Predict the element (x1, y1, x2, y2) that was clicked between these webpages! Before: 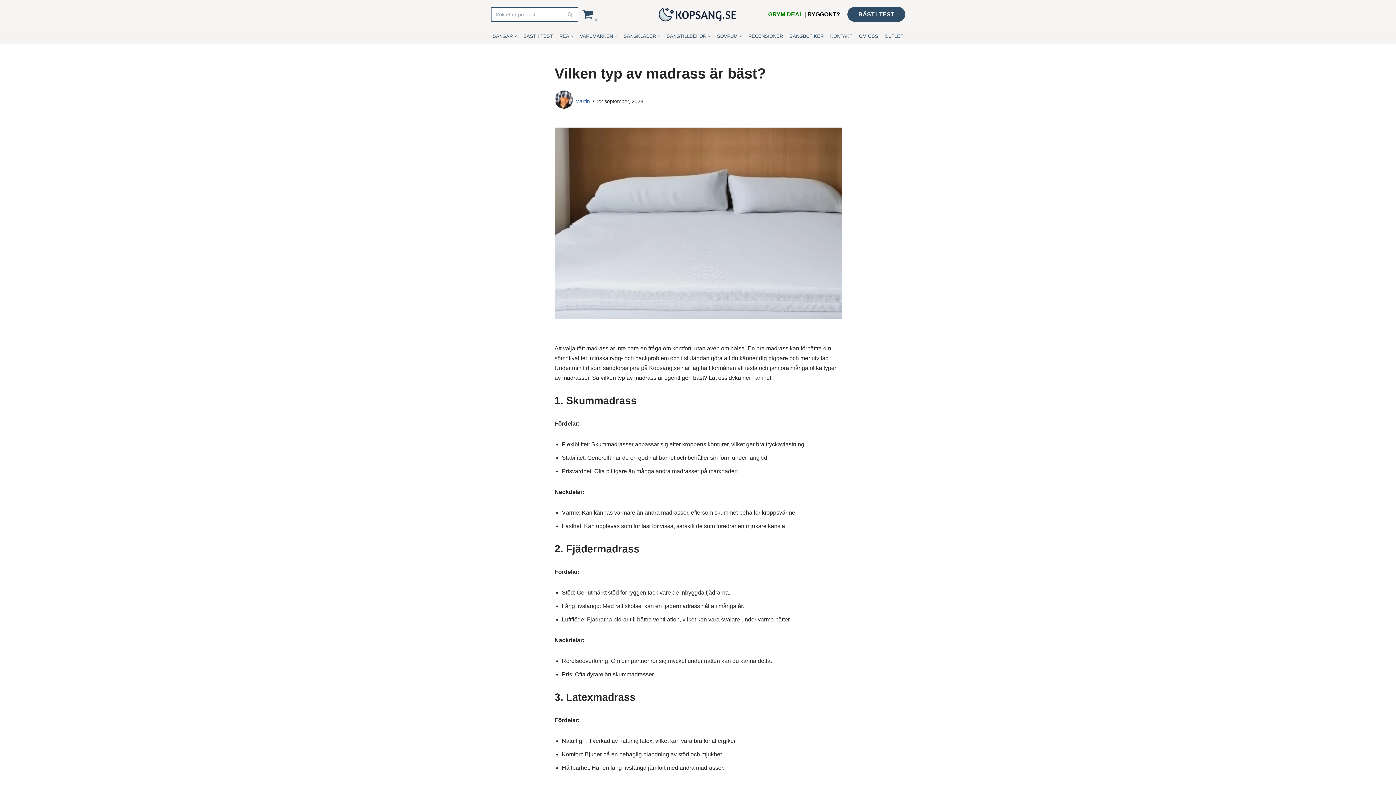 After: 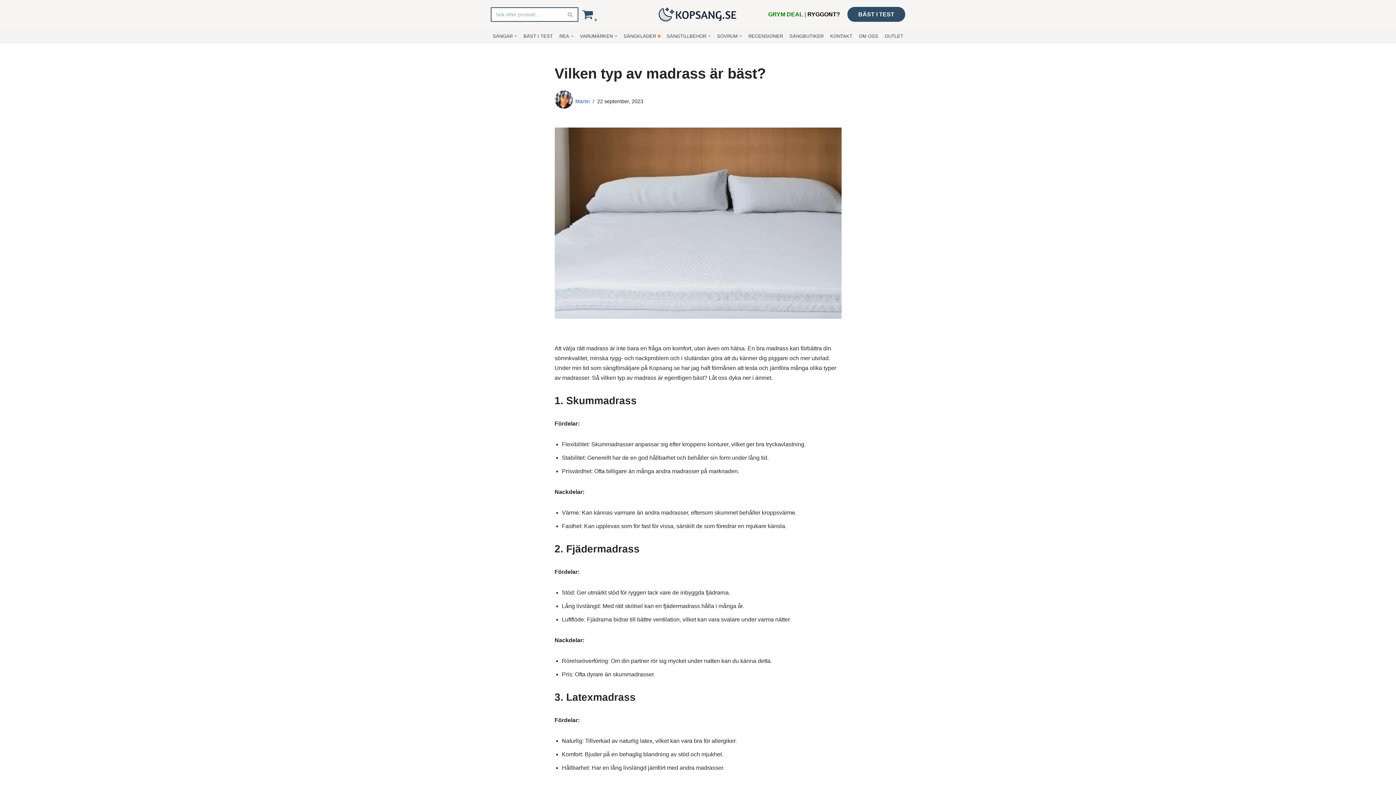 Action: label: Öppna undermeny bbox: (658, 35, 660, 37)